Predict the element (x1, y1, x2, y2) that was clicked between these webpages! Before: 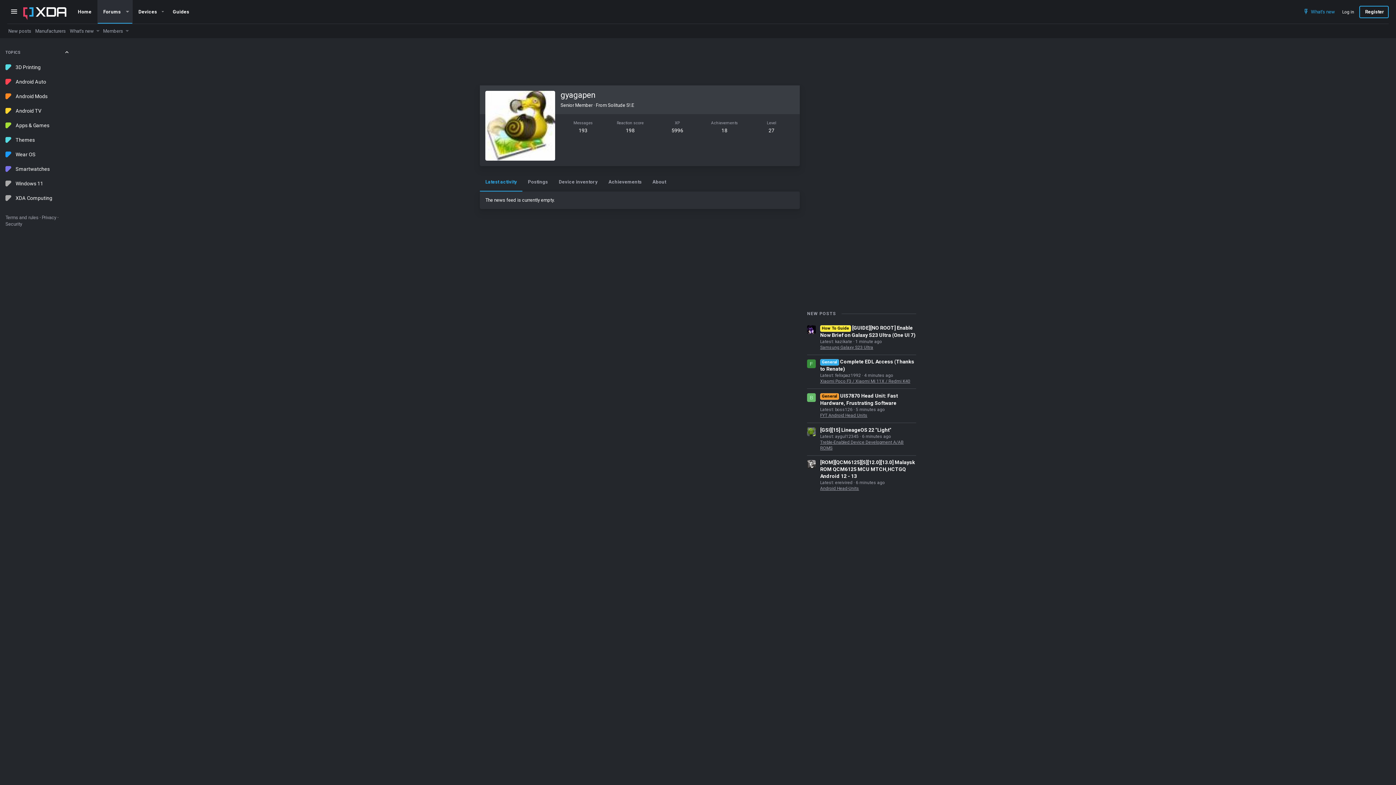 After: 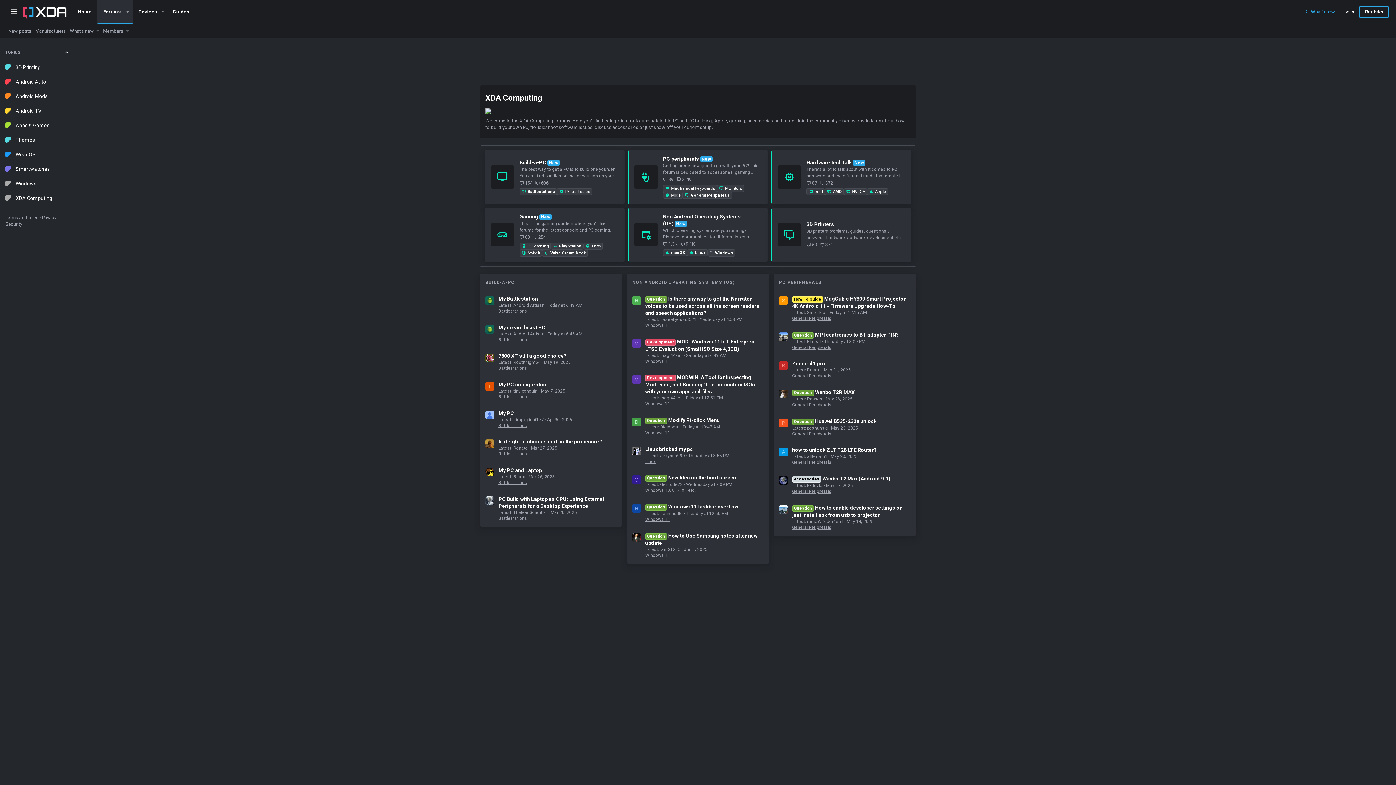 Action: bbox: (0, 190, 75, 205) label: XDA Computing